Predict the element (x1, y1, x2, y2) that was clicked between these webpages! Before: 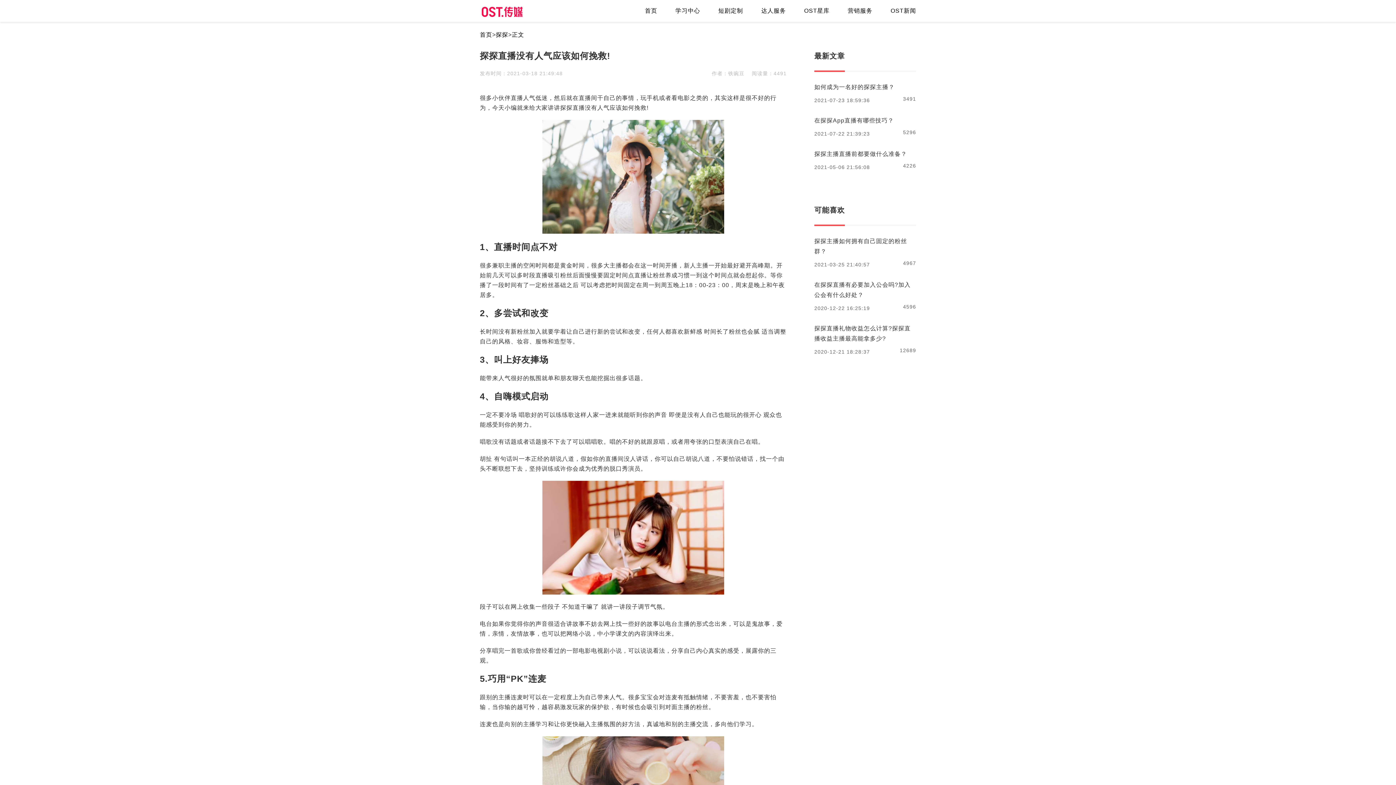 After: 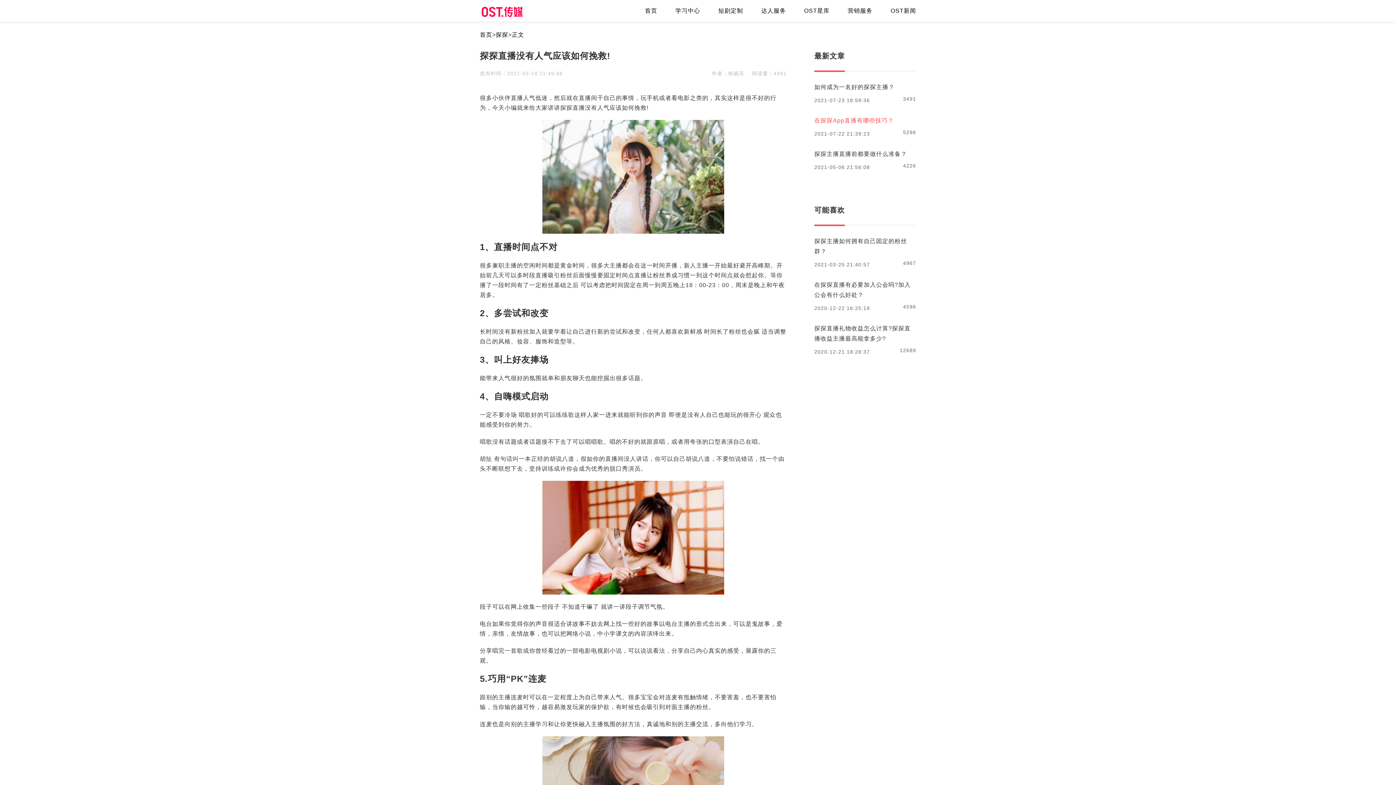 Action: bbox: (814, 117, 894, 123) label: 在探探App直播有哪些技巧？